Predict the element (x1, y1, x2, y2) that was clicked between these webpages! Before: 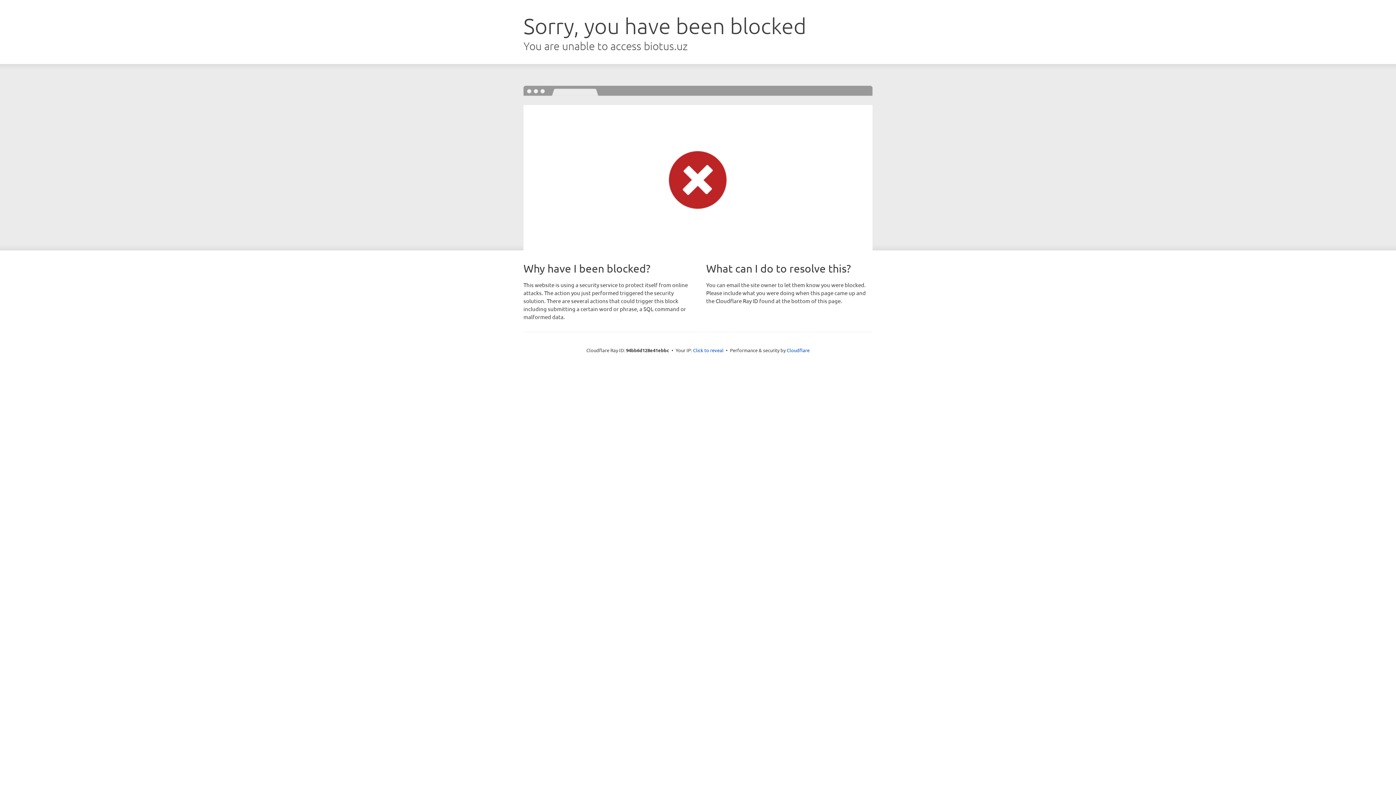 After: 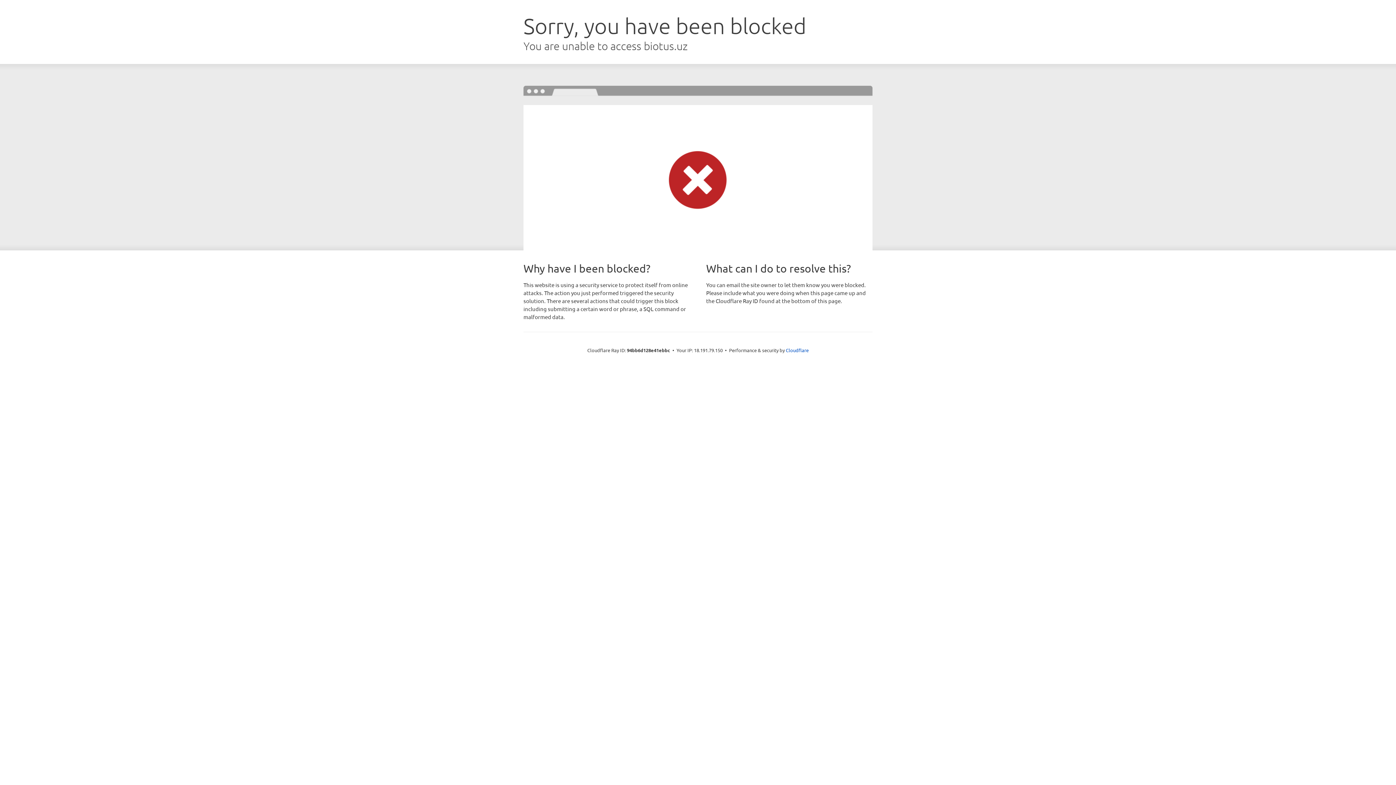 Action: bbox: (693, 346, 723, 353) label: Click to reveal